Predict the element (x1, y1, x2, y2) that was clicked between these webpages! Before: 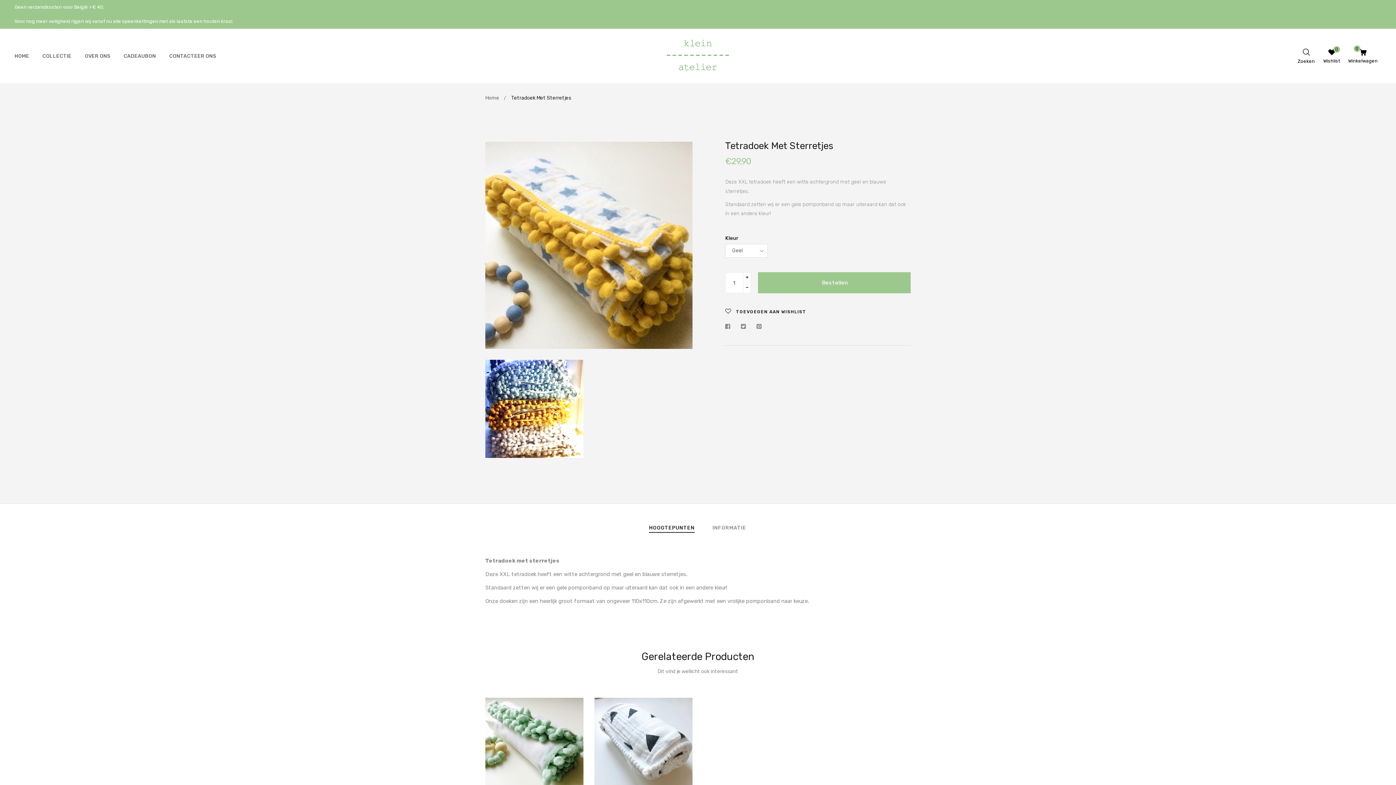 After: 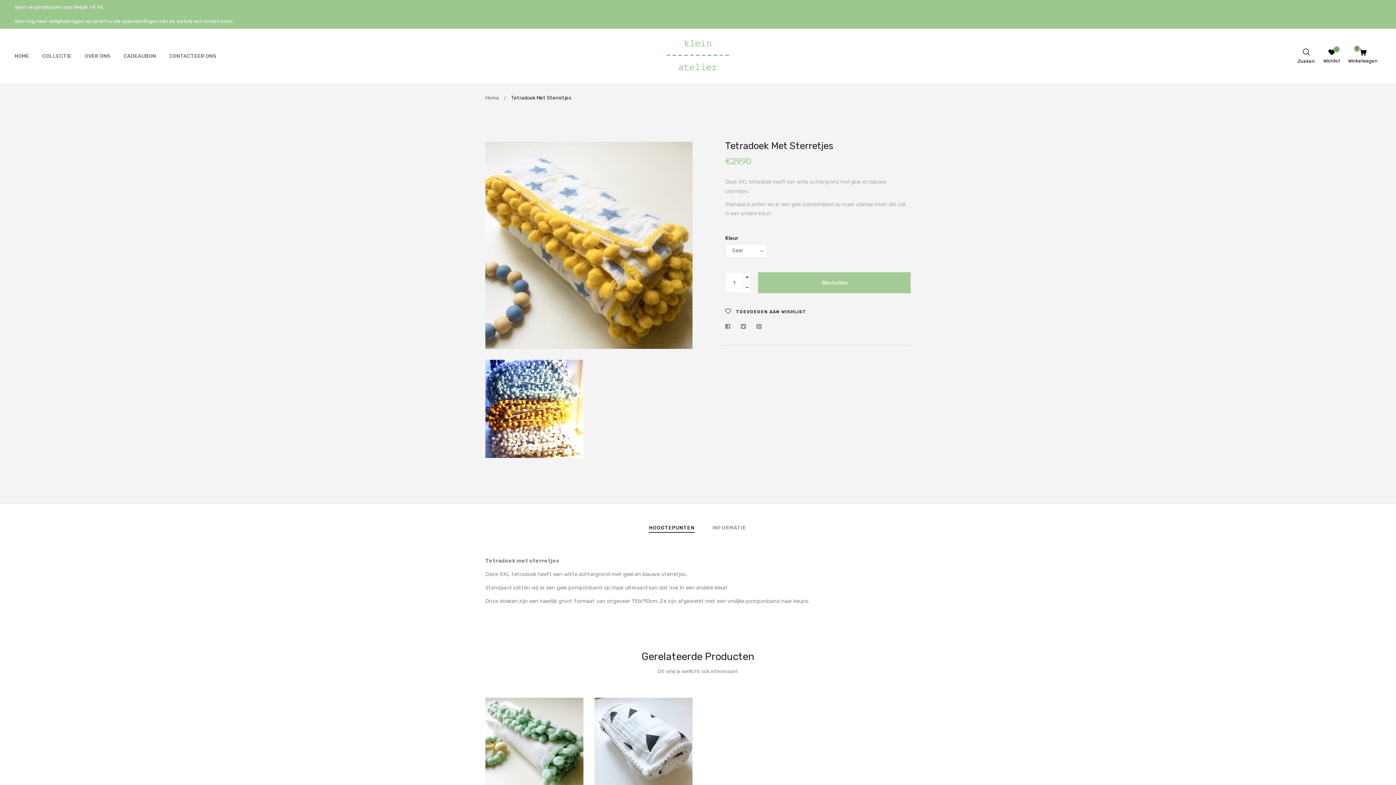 Action: label:  Bestellen bbox: (758, 272, 910, 293)